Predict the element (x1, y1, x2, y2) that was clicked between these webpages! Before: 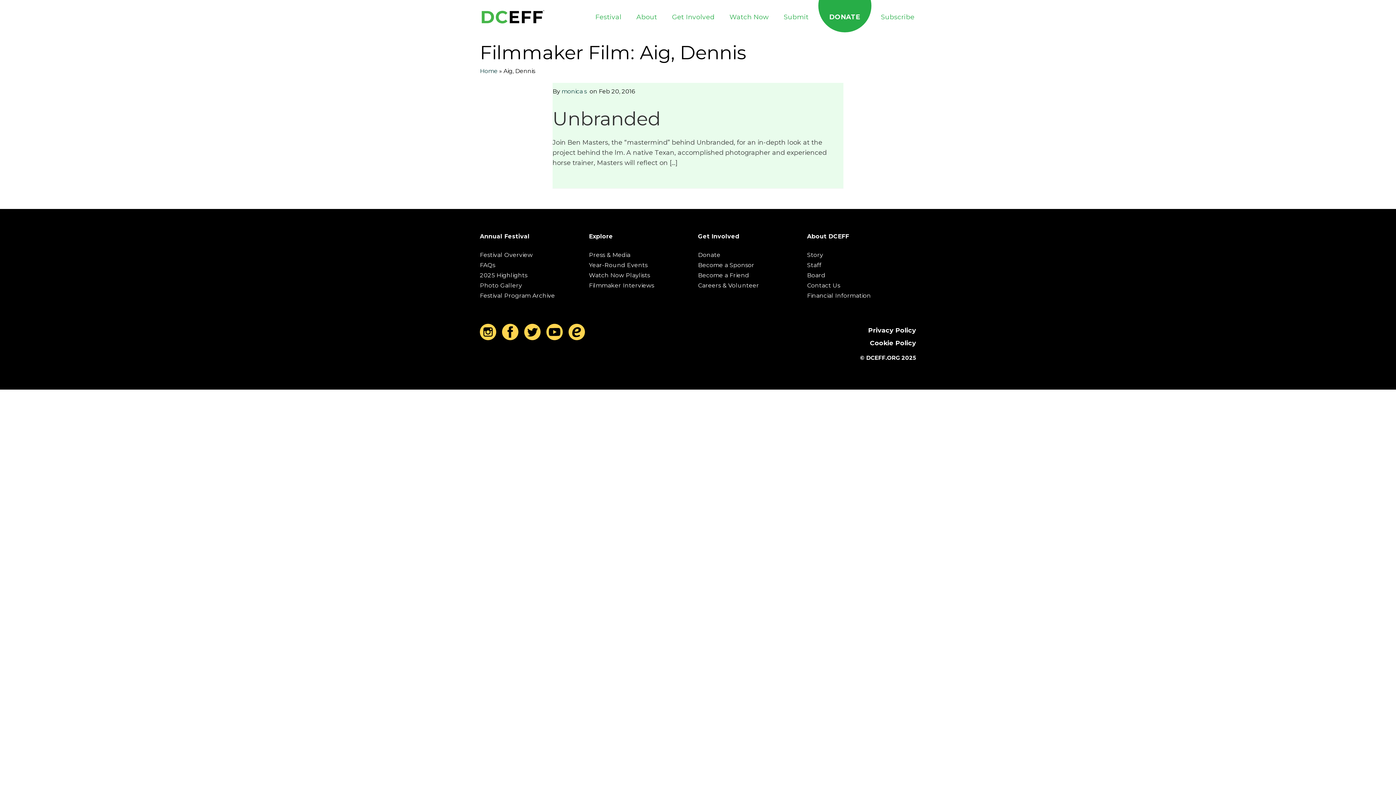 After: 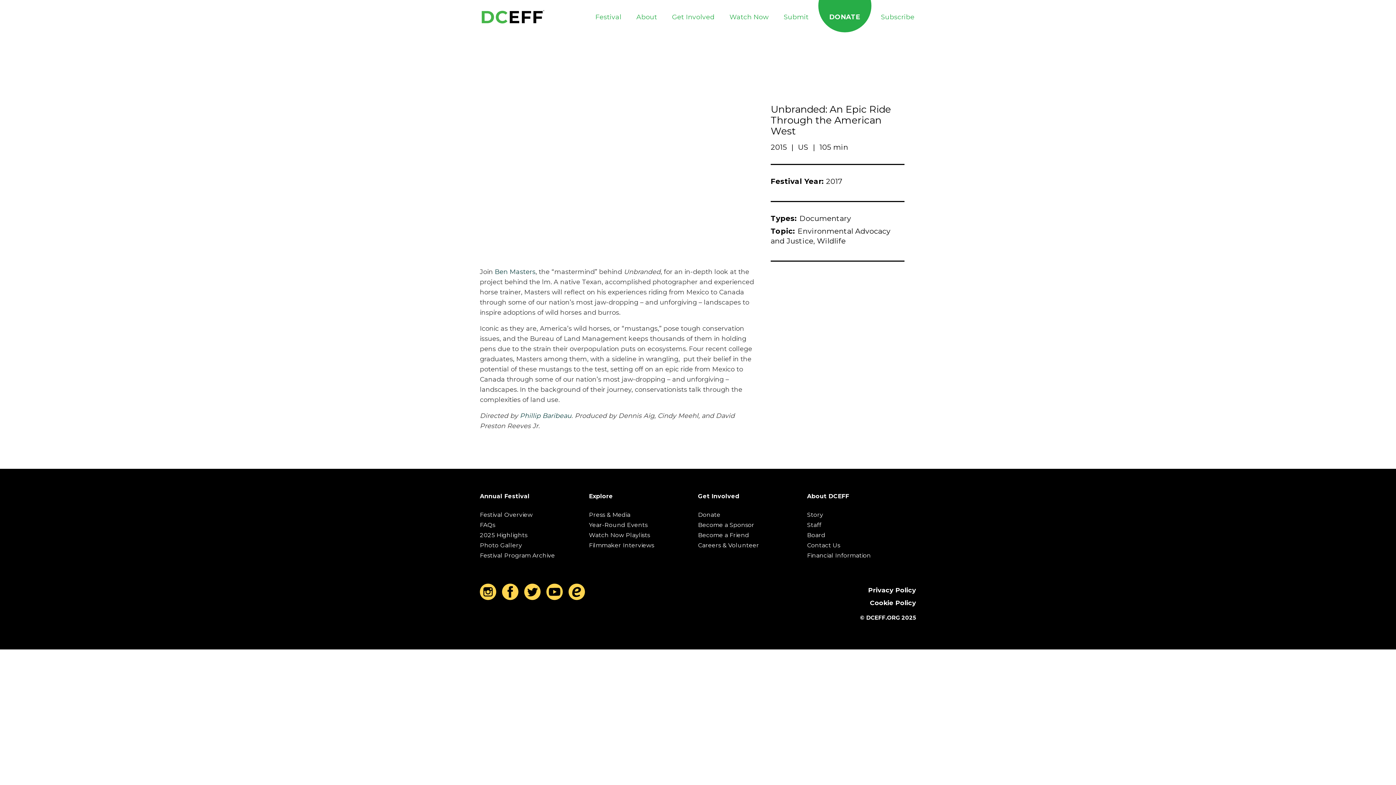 Action: label: Unbranded bbox: (552, 107, 660, 130)